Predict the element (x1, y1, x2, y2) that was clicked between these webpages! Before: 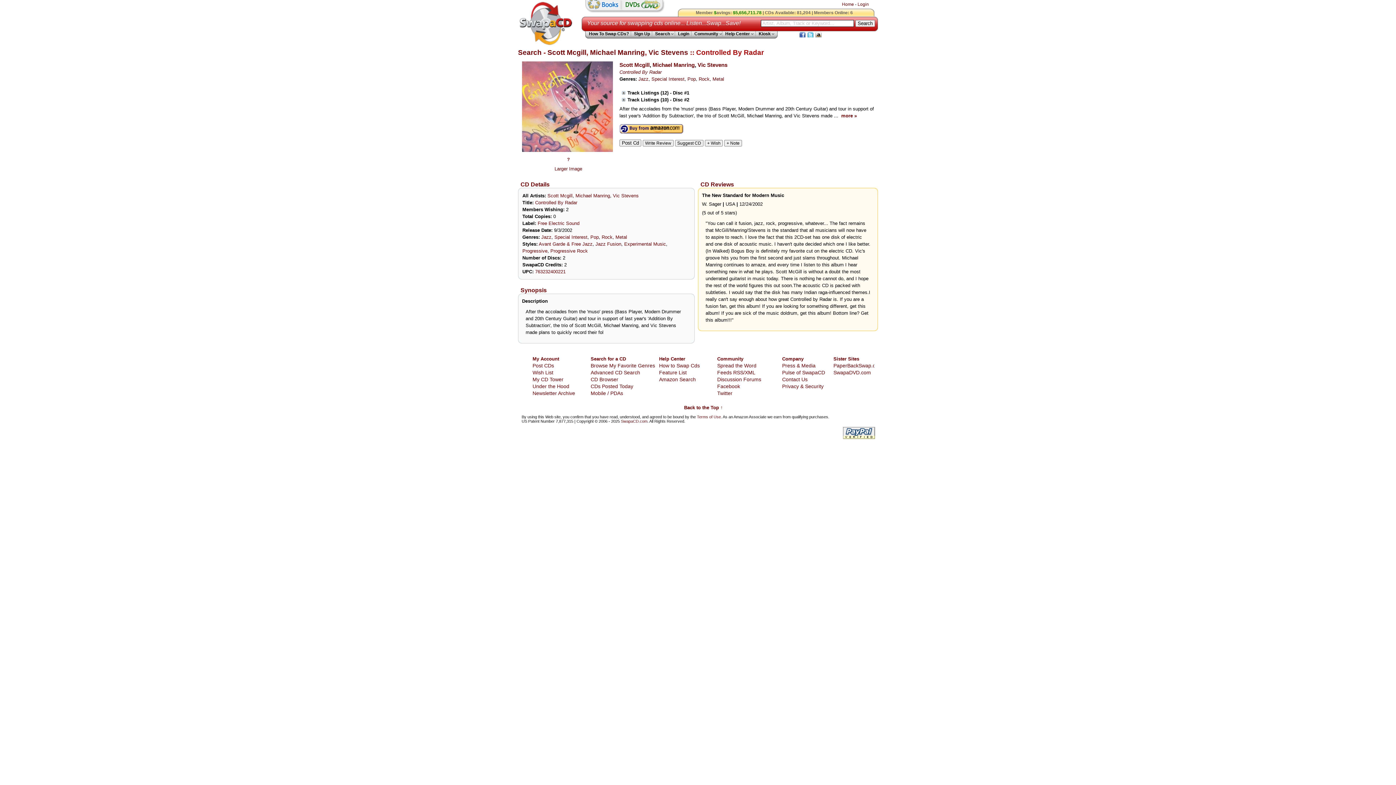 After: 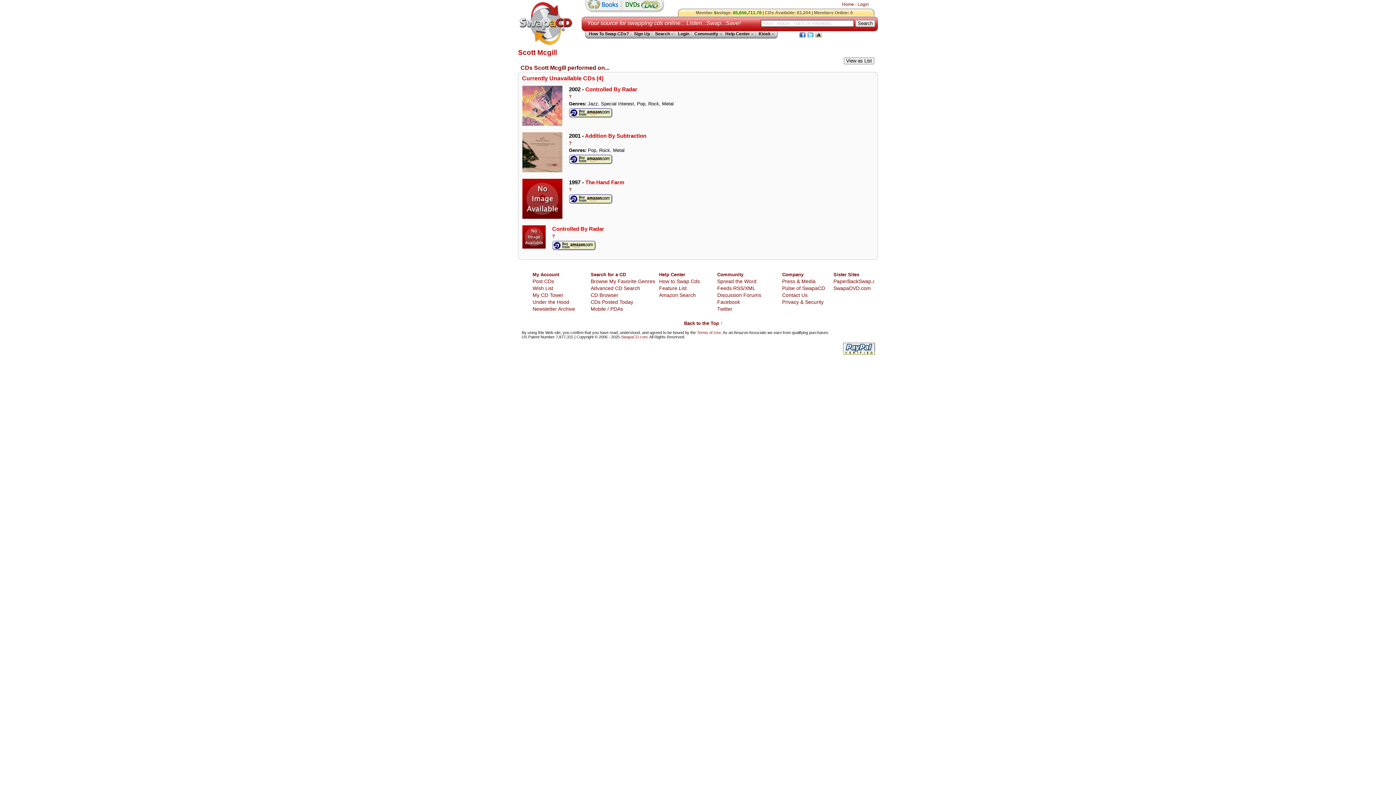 Action: label: Scott Mcgill bbox: (619, 61, 649, 68)